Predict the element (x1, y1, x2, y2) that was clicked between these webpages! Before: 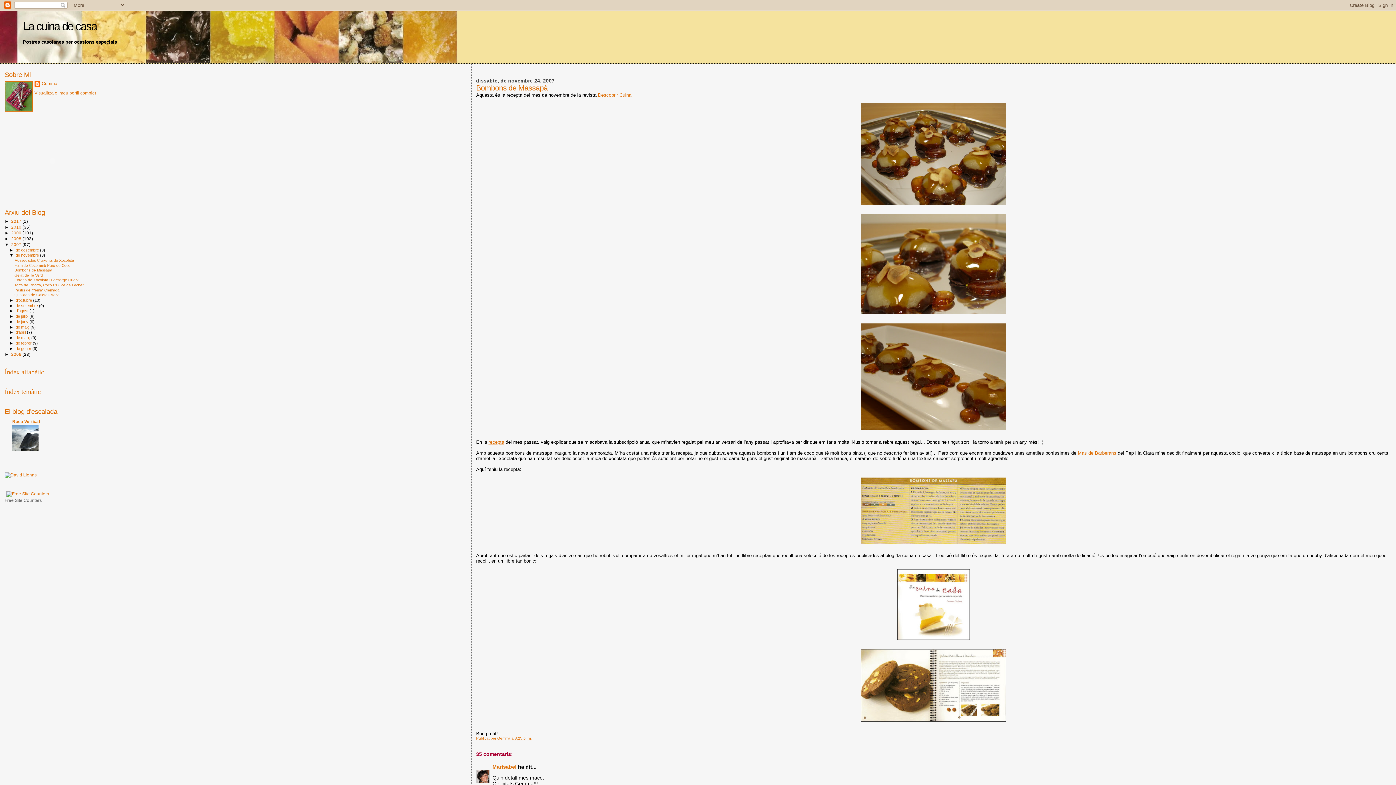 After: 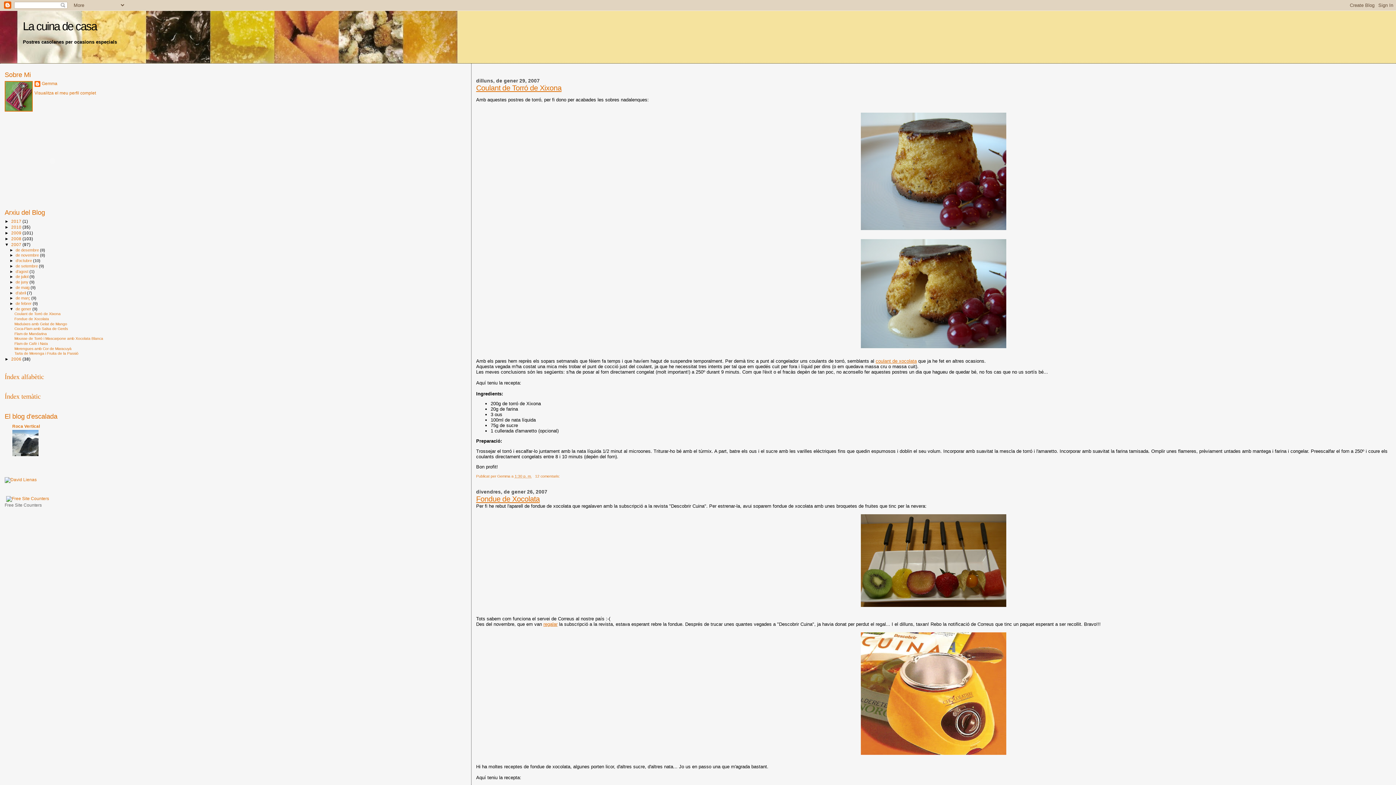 Action: label: de gener  bbox: (15, 346, 32, 350)